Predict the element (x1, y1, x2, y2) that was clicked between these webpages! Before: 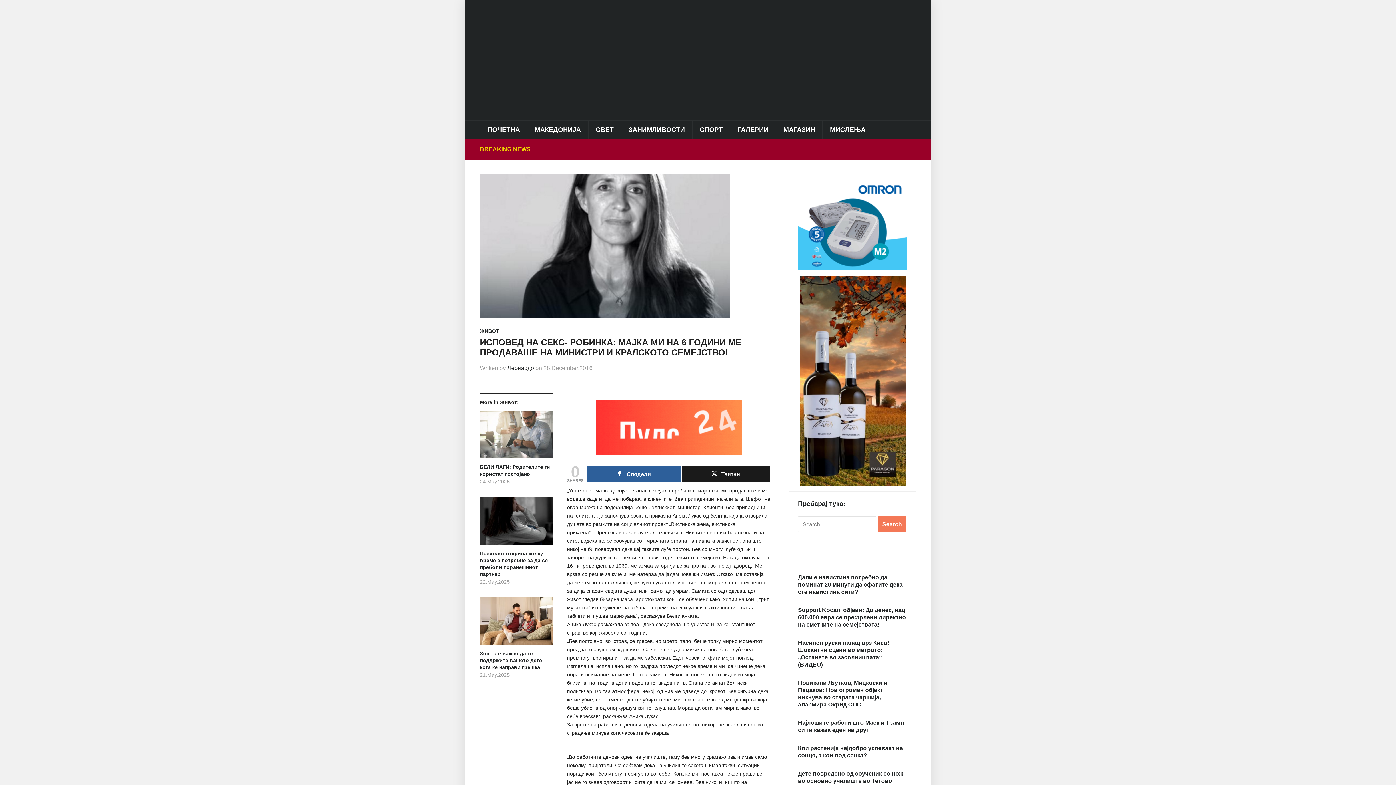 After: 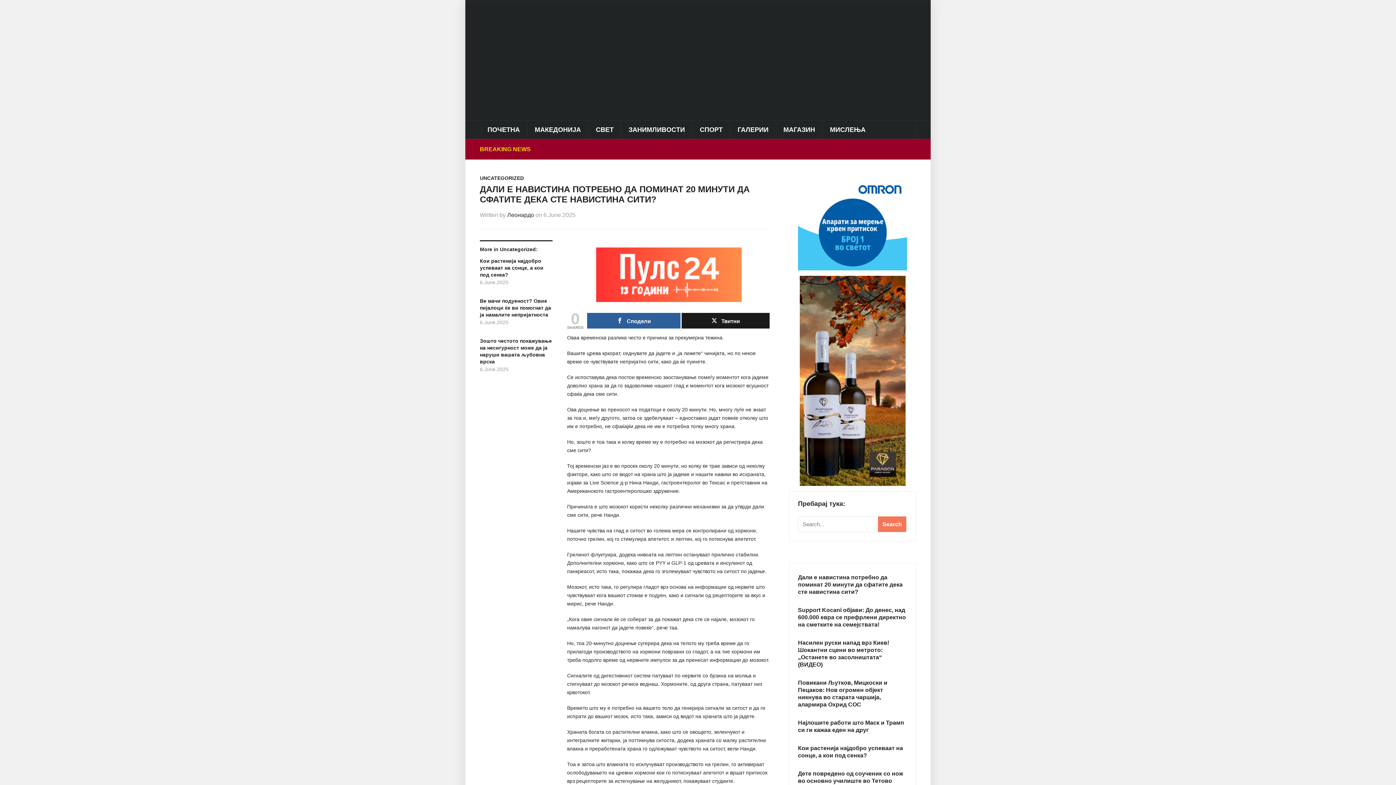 Action: bbox: (798, 574, 902, 595) label: Дали е навистина потребно да поминат 20 минути да сфатите дека сте навистина сити?